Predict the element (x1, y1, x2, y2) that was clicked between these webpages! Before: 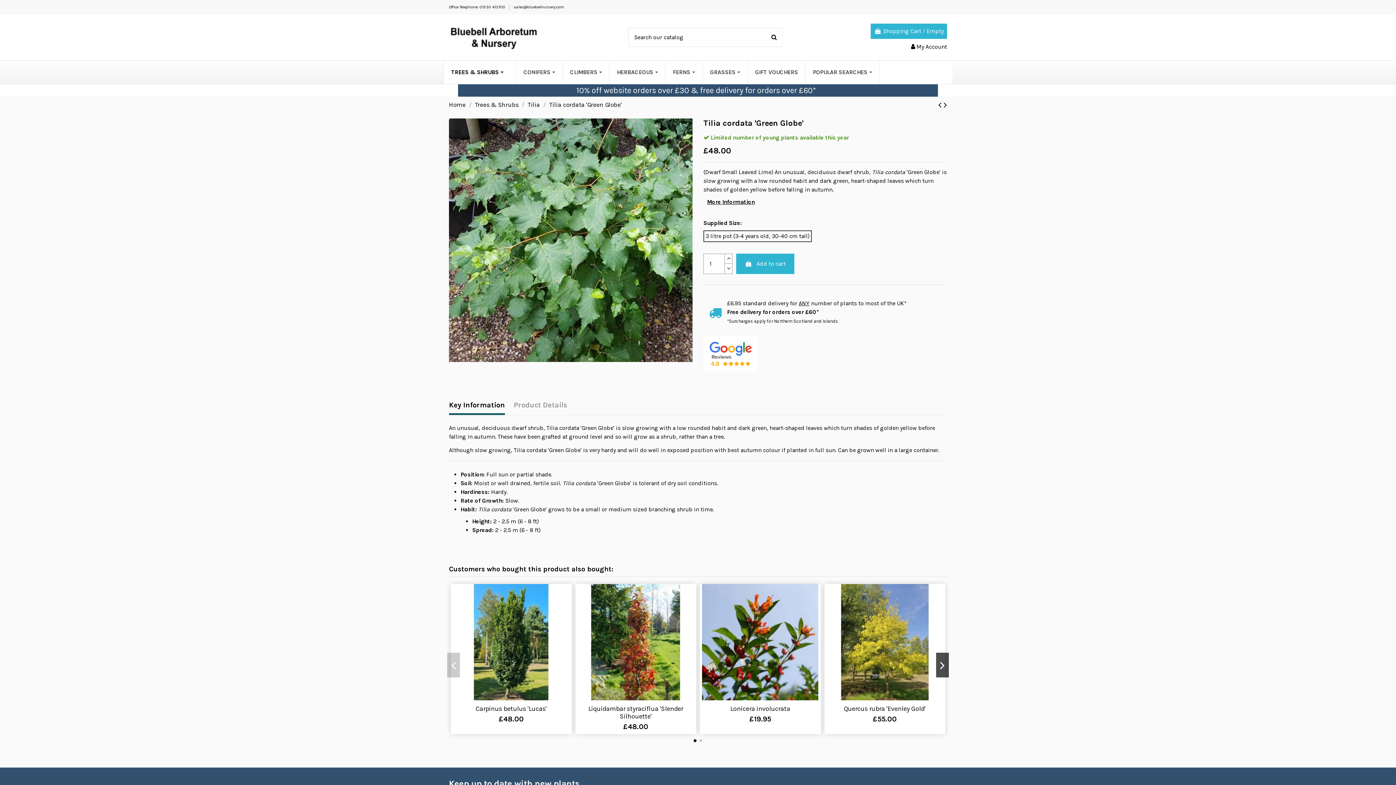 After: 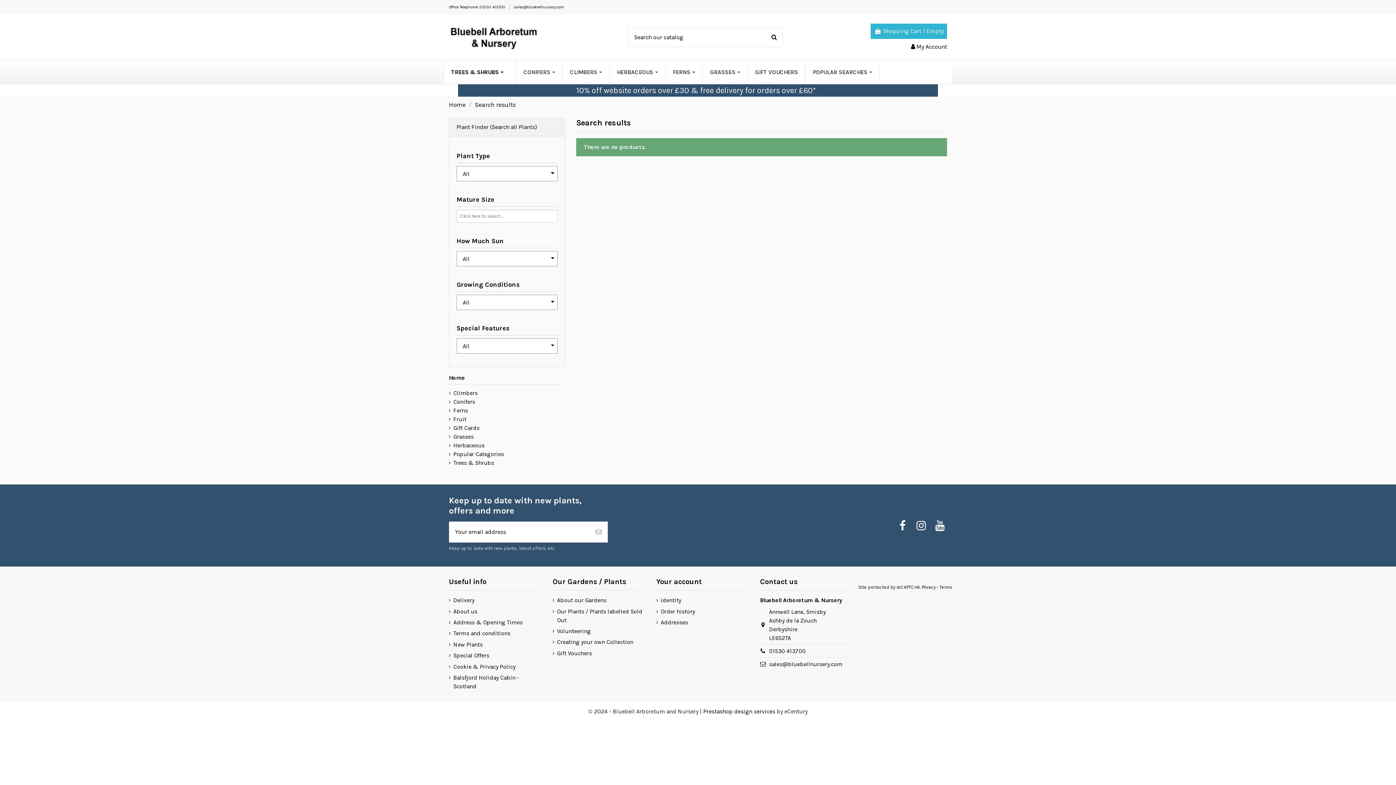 Action: bbox: (765, 28, 782, 46)